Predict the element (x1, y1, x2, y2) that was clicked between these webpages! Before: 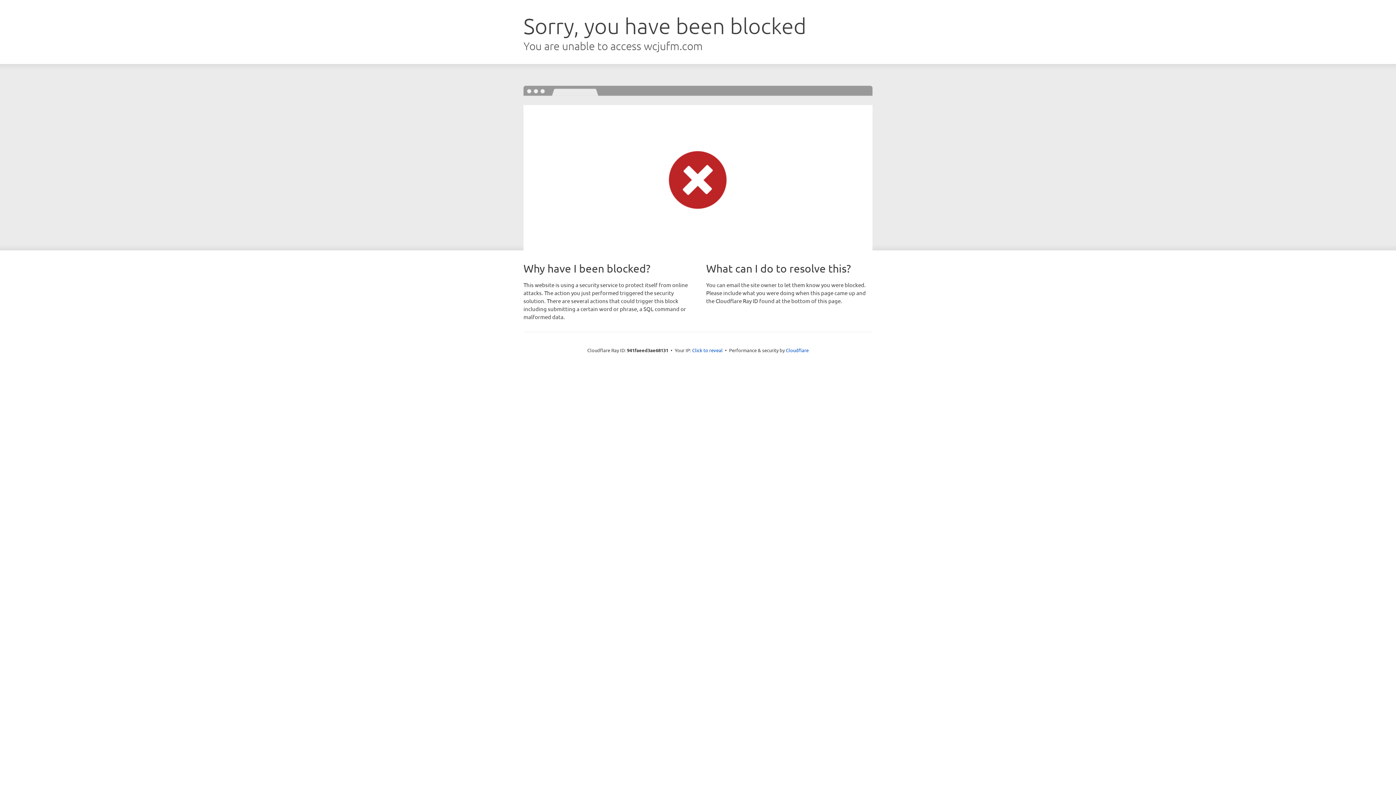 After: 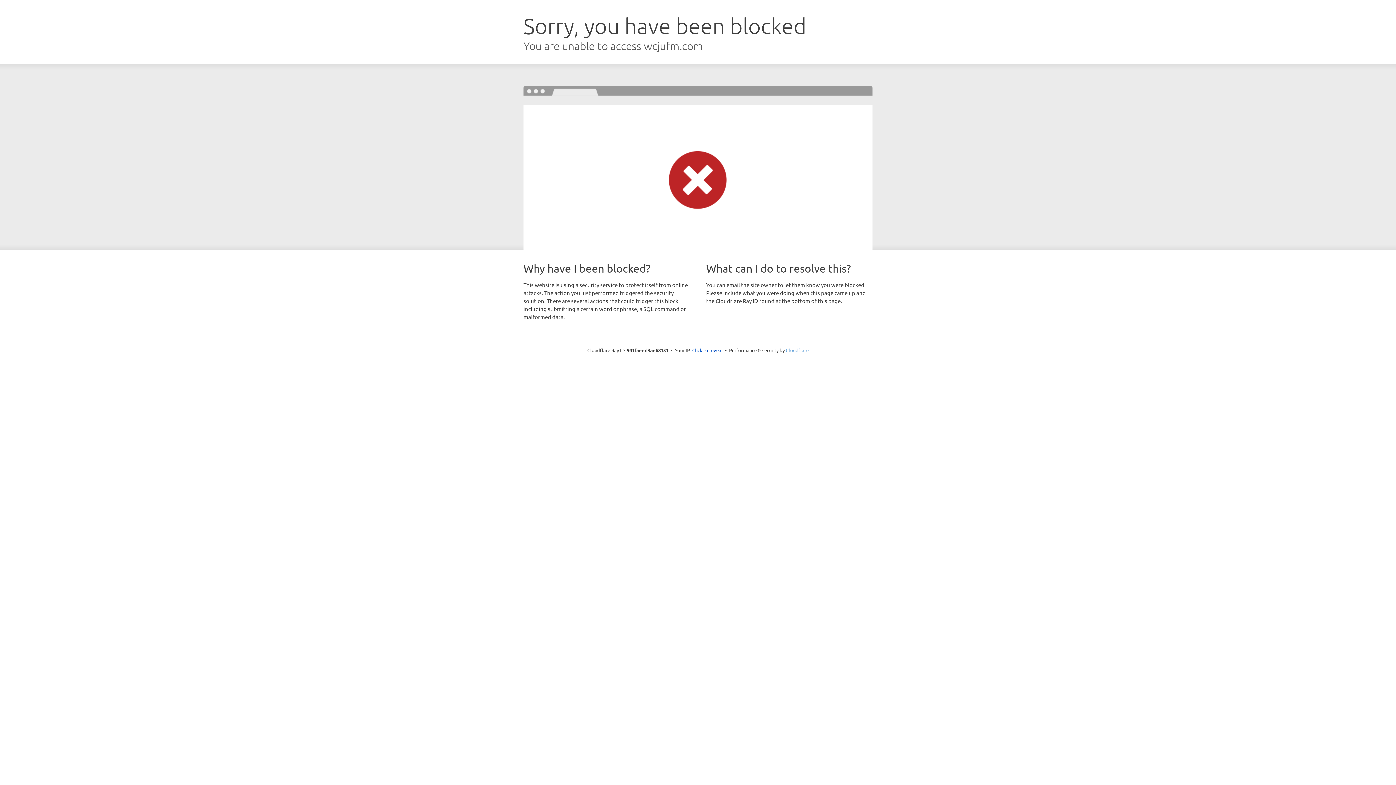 Action: label: Cloudflare bbox: (786, 347, 808, 353)